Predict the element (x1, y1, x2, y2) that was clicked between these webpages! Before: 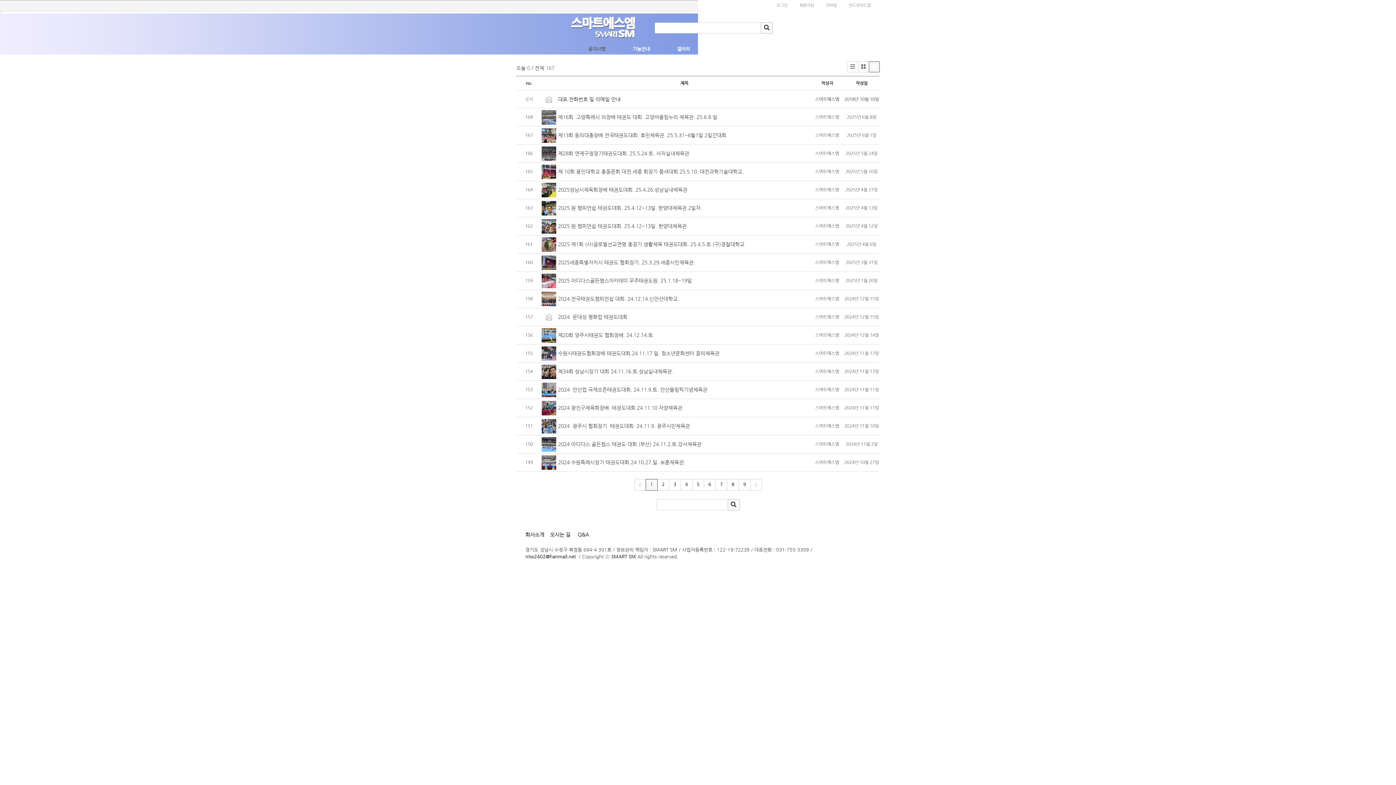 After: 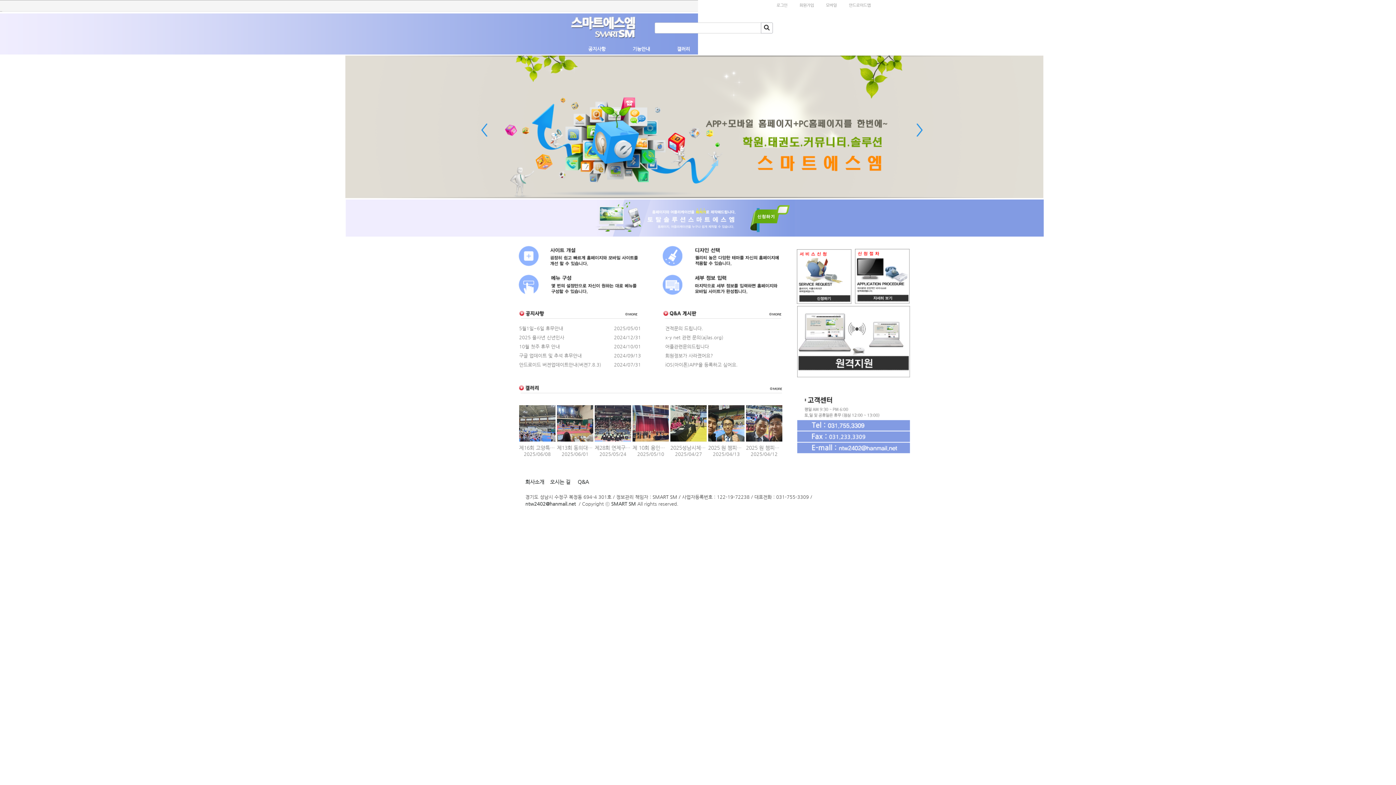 Action: label: SMART SM bbox: (611, 553, 636, 560)